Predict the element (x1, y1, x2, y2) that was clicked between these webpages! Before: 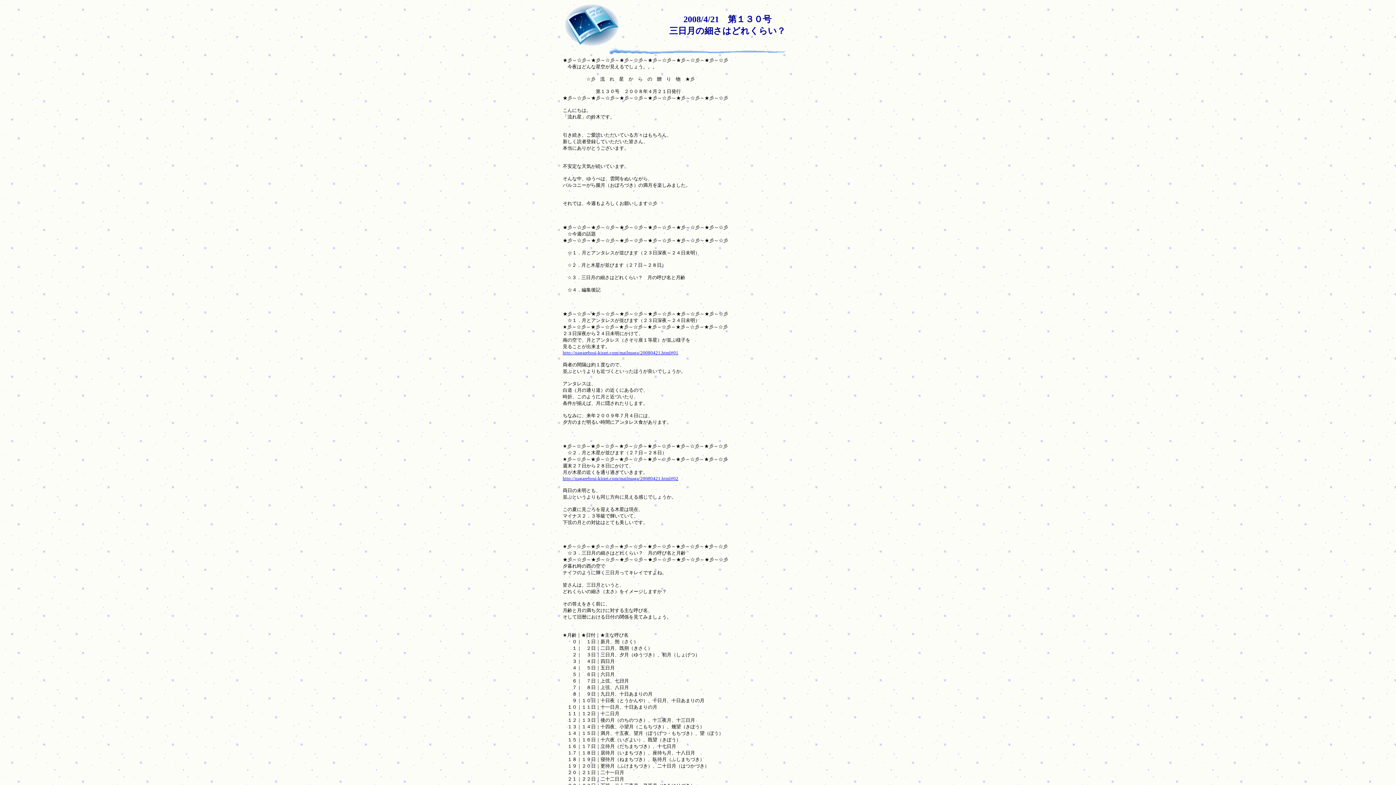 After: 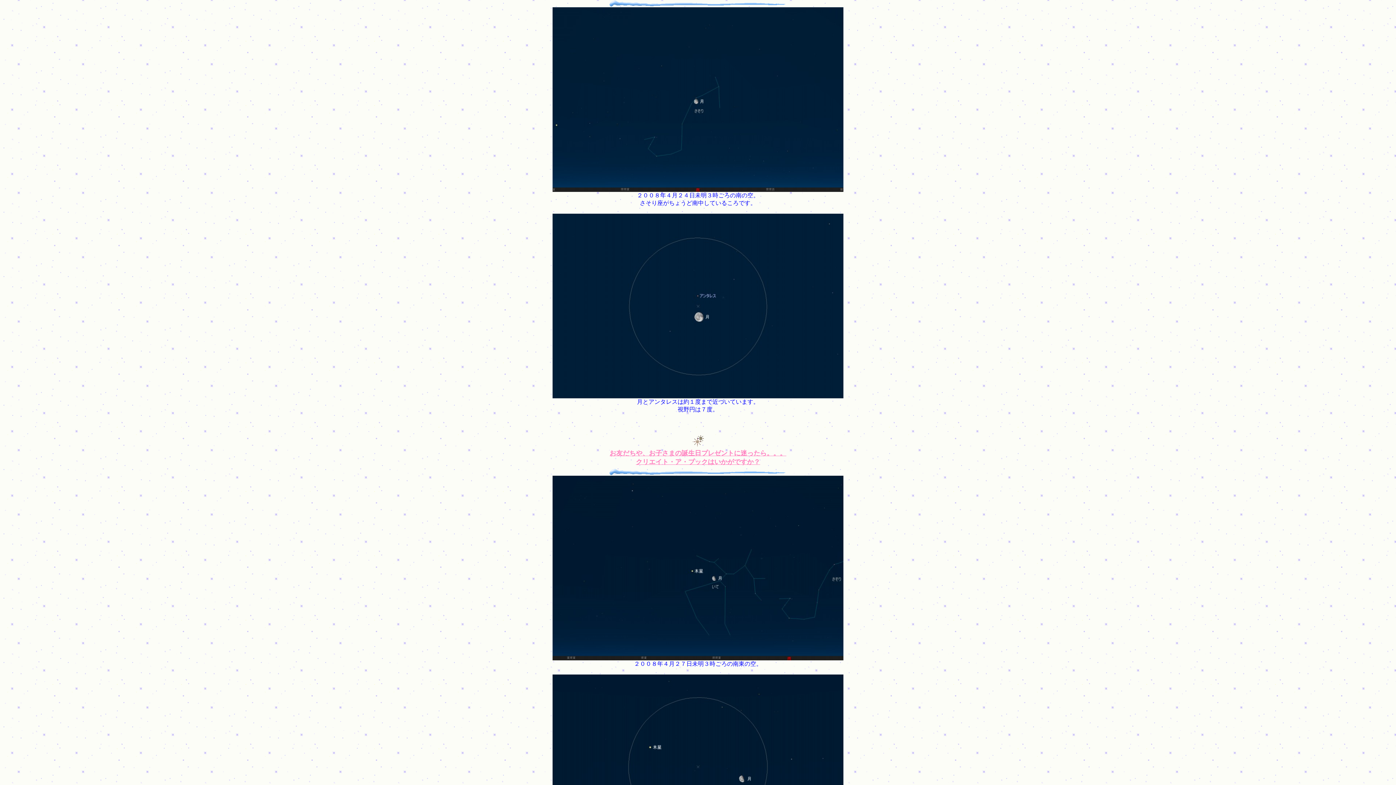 Action: label: http://nagarebosi-kirari.com/mailmaga/20080421.html#01 bbox: (562, 350, 678, 355)